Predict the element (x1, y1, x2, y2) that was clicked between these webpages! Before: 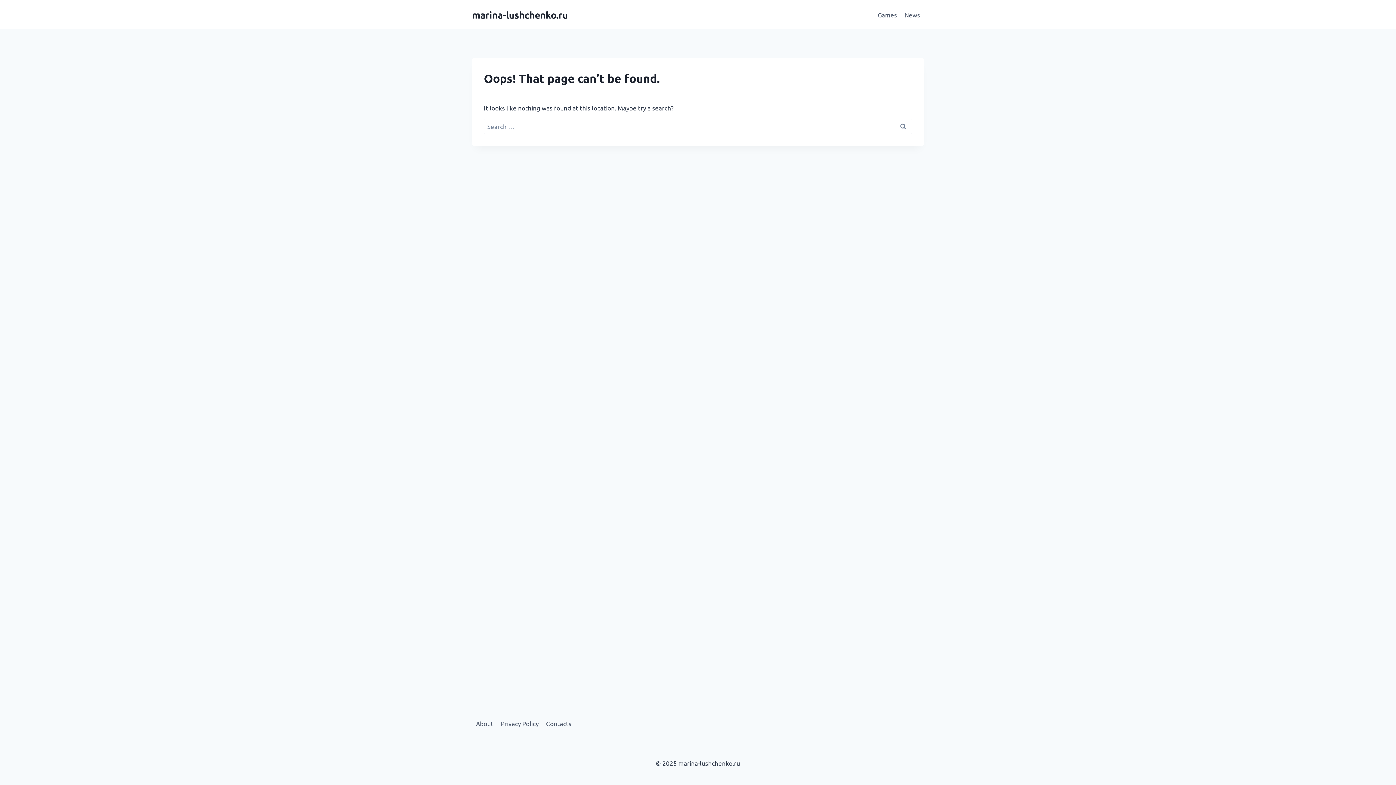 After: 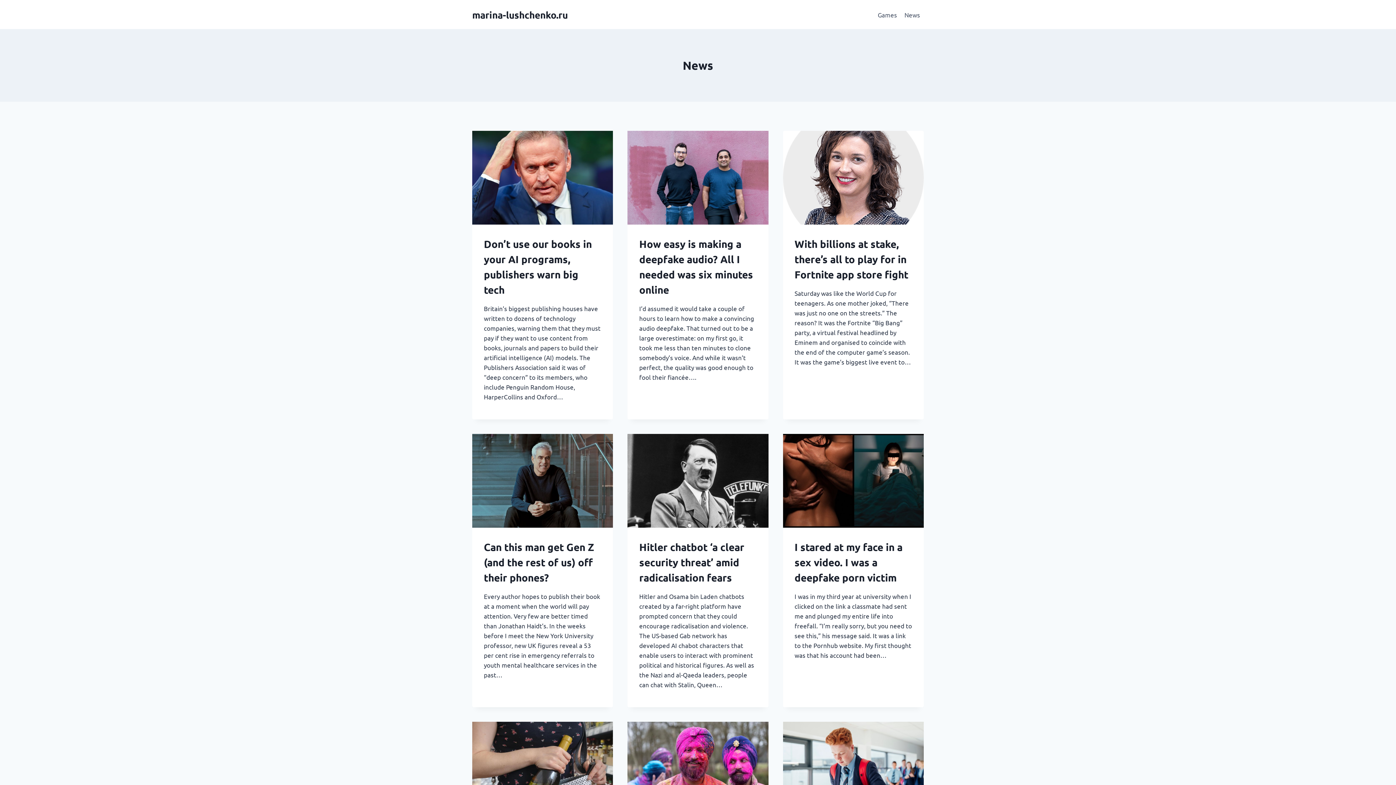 Action: label: News bbox: (900, 5, 924, 23)